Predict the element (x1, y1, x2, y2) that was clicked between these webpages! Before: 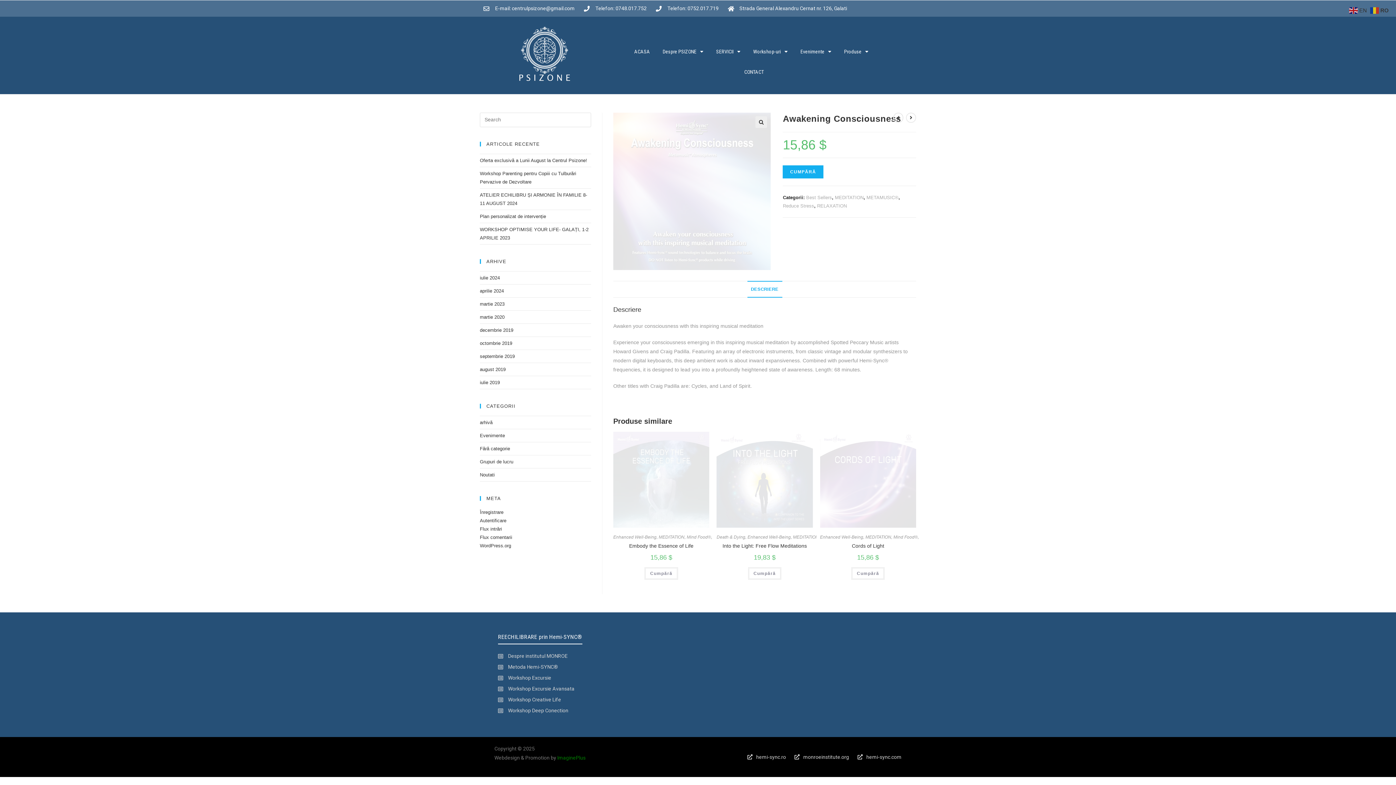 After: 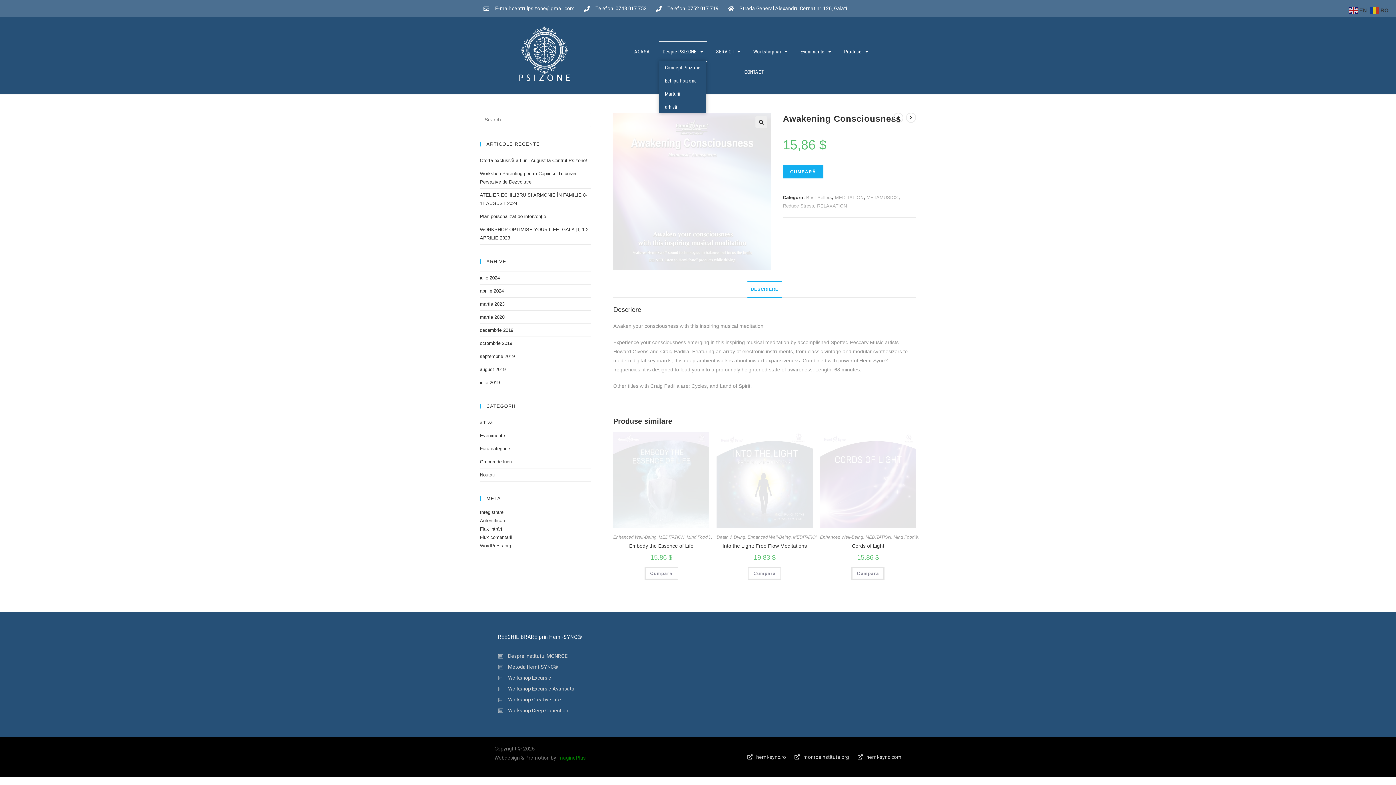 Action: label: Despre PSIZONE bbox: (659, 41, 707, 61)